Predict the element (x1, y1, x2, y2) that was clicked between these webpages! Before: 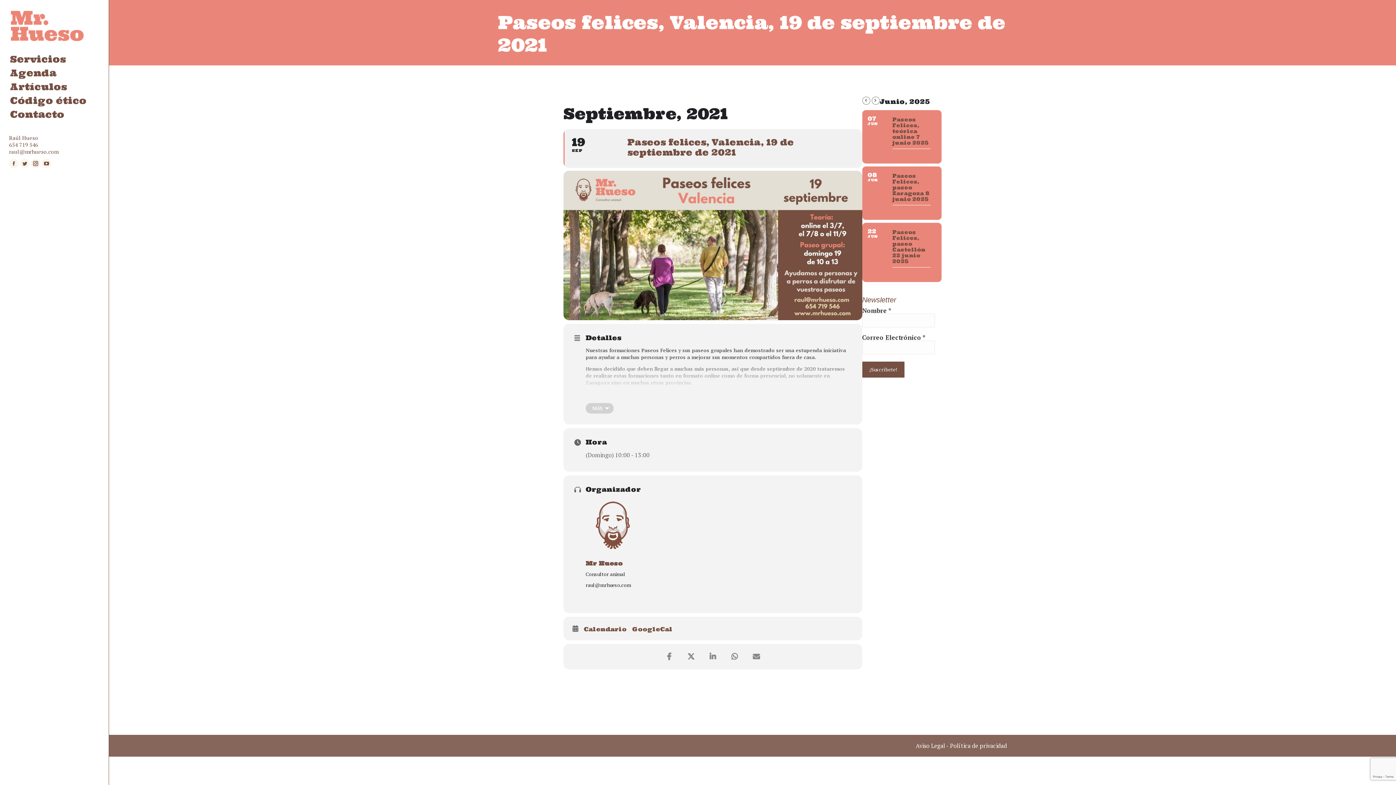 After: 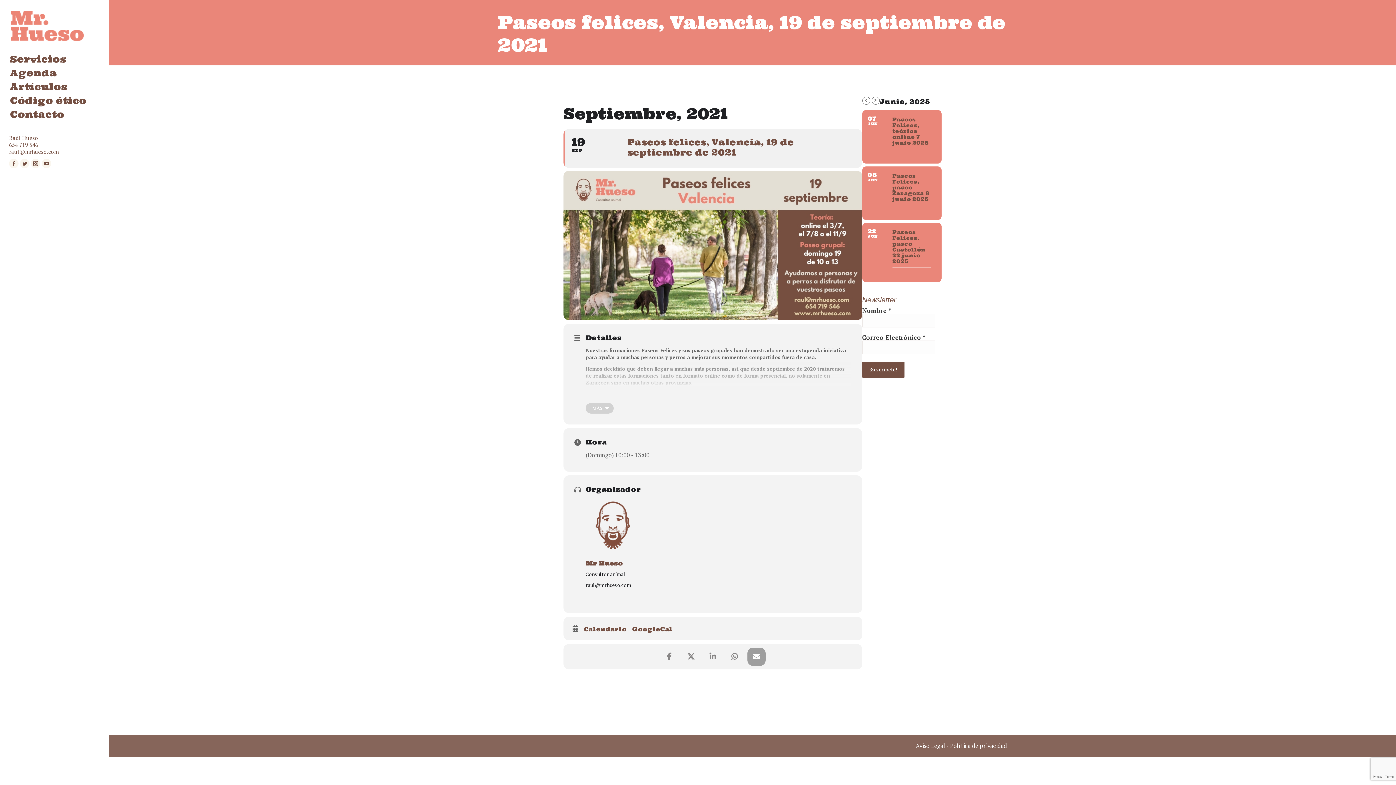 Action: bbox: (747, 647, 765, 666)